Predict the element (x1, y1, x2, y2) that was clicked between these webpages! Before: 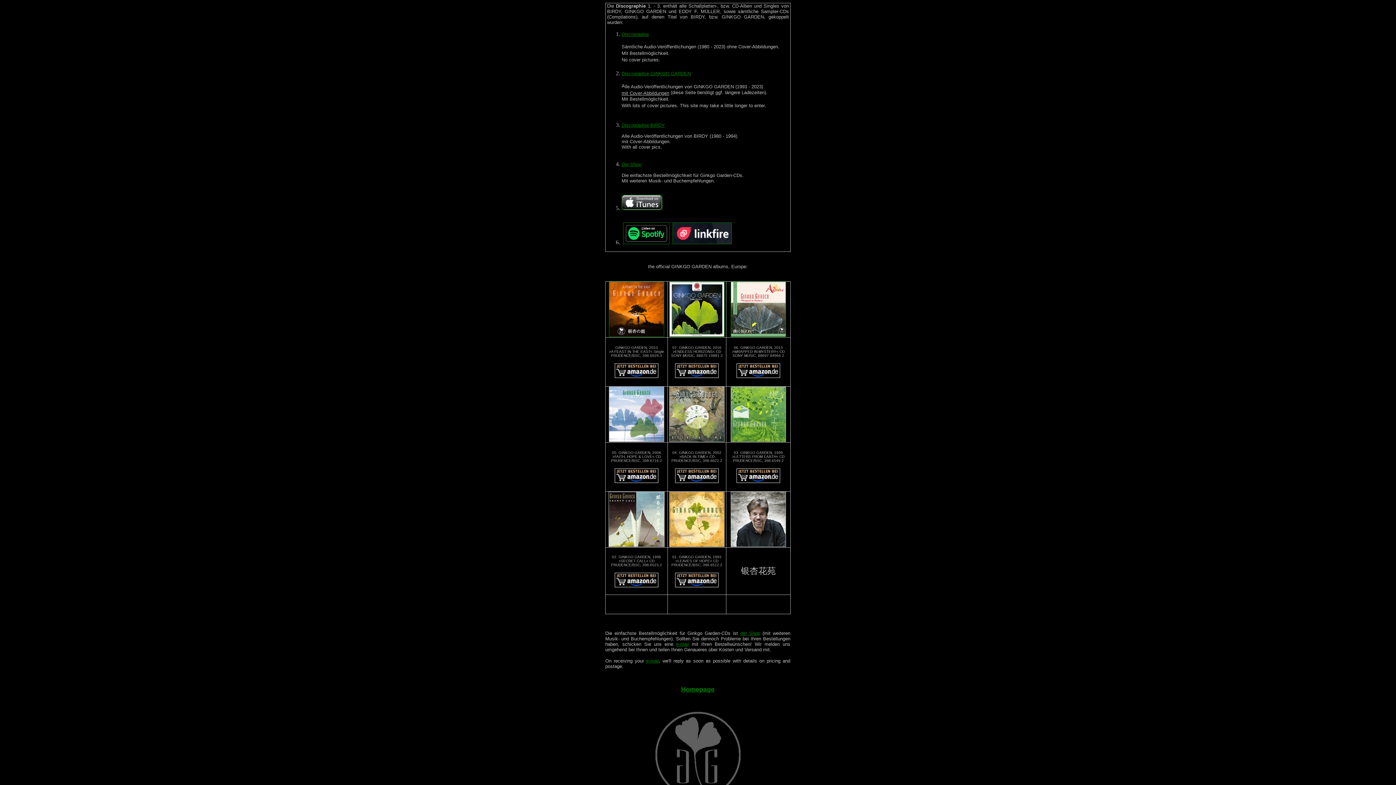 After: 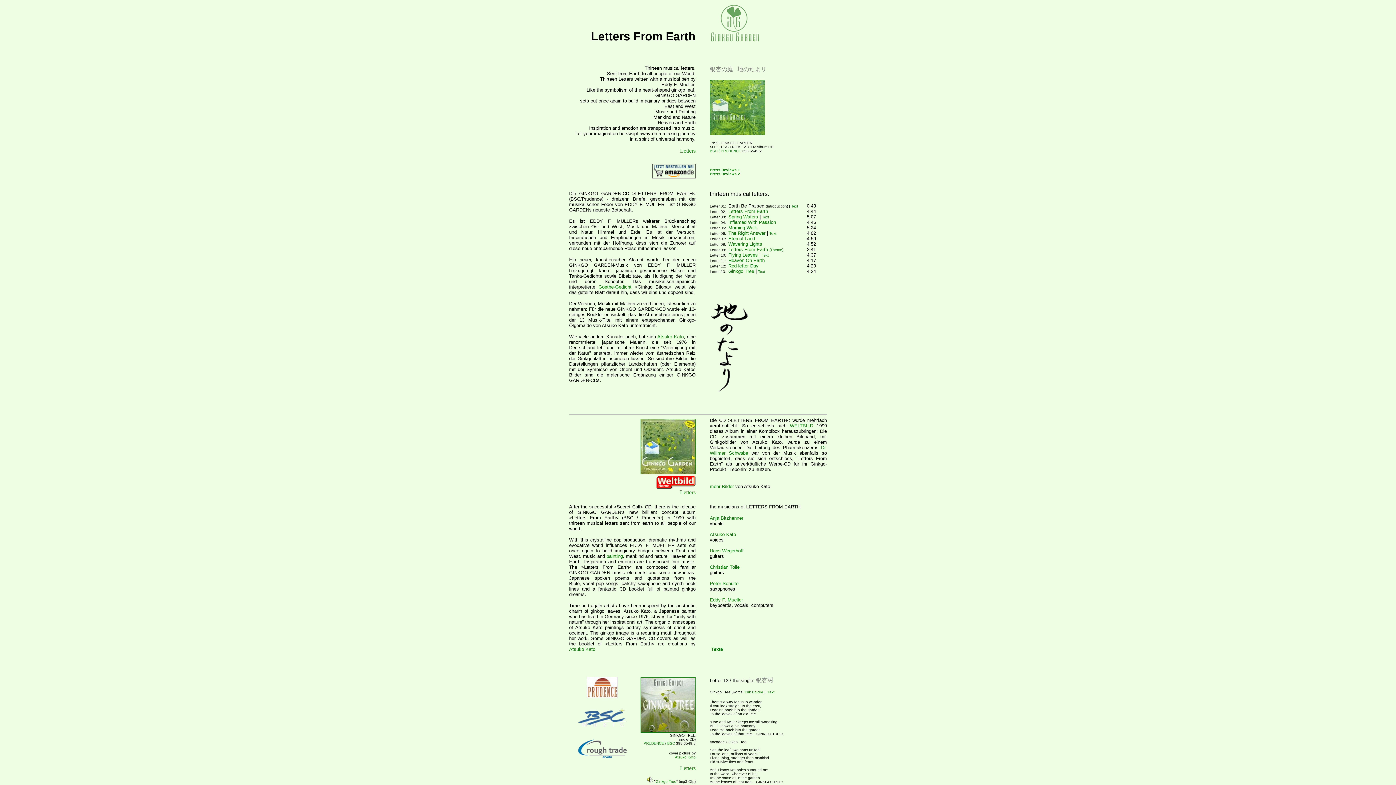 Action: bbox: (730, 437, 786, 443)